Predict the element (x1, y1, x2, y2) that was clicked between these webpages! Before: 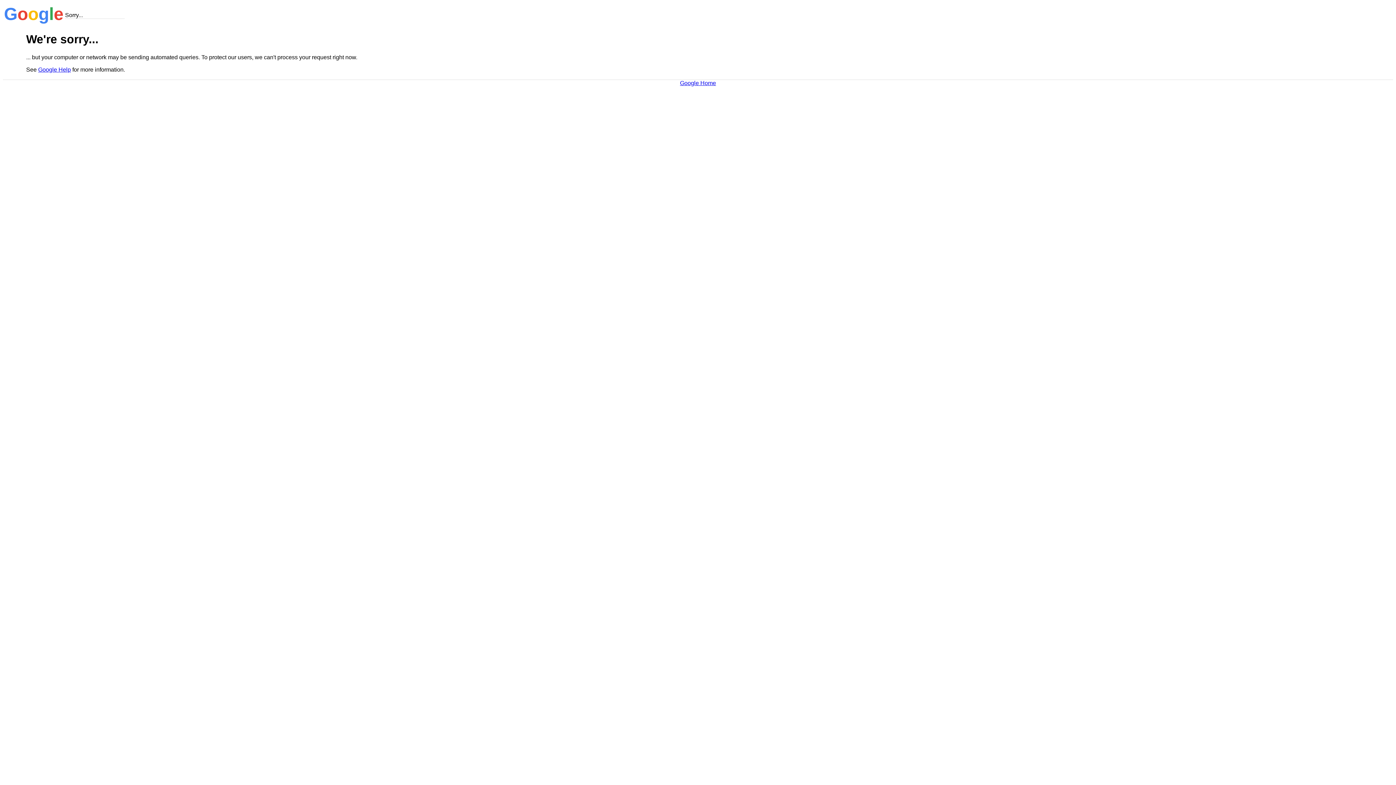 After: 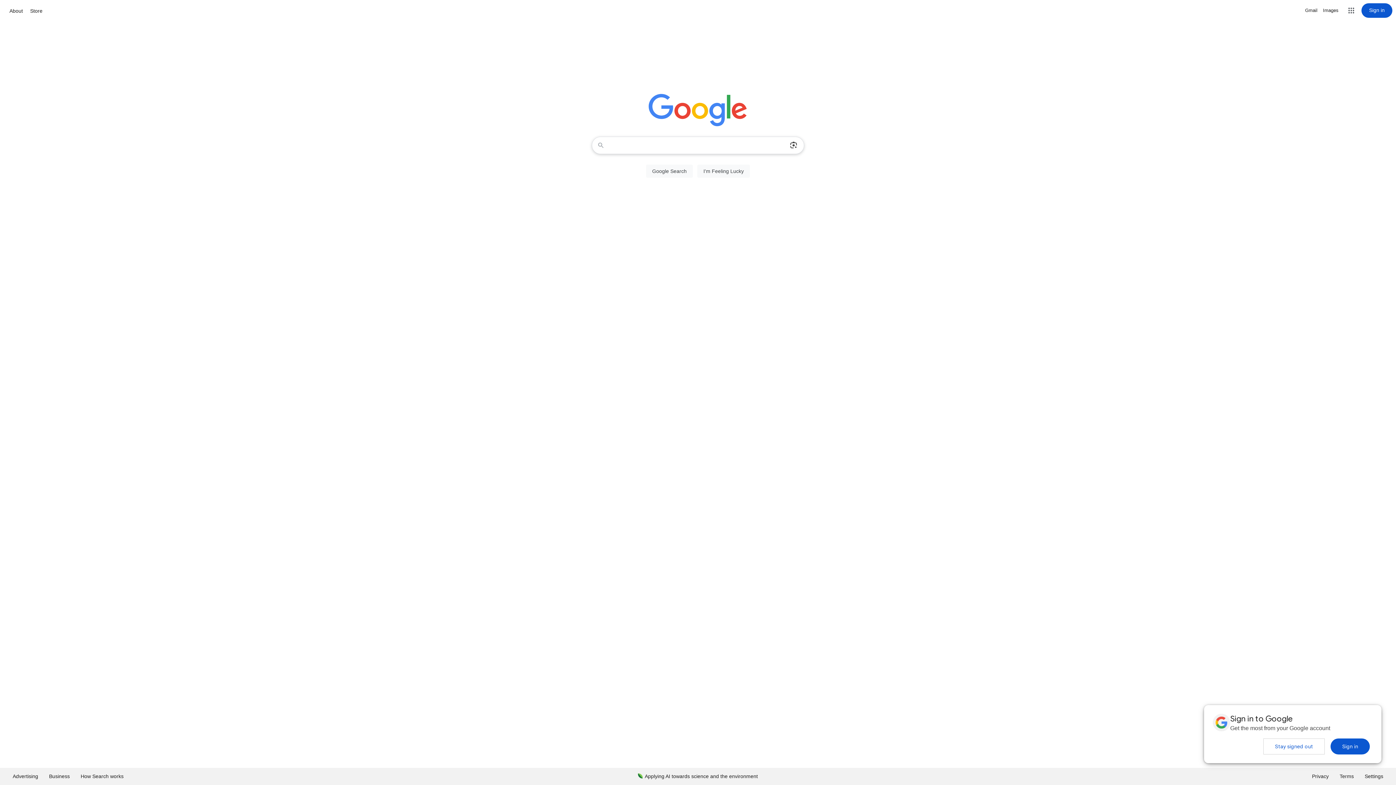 Action: label: Google Home bbox: (680, 79, 716, 86)